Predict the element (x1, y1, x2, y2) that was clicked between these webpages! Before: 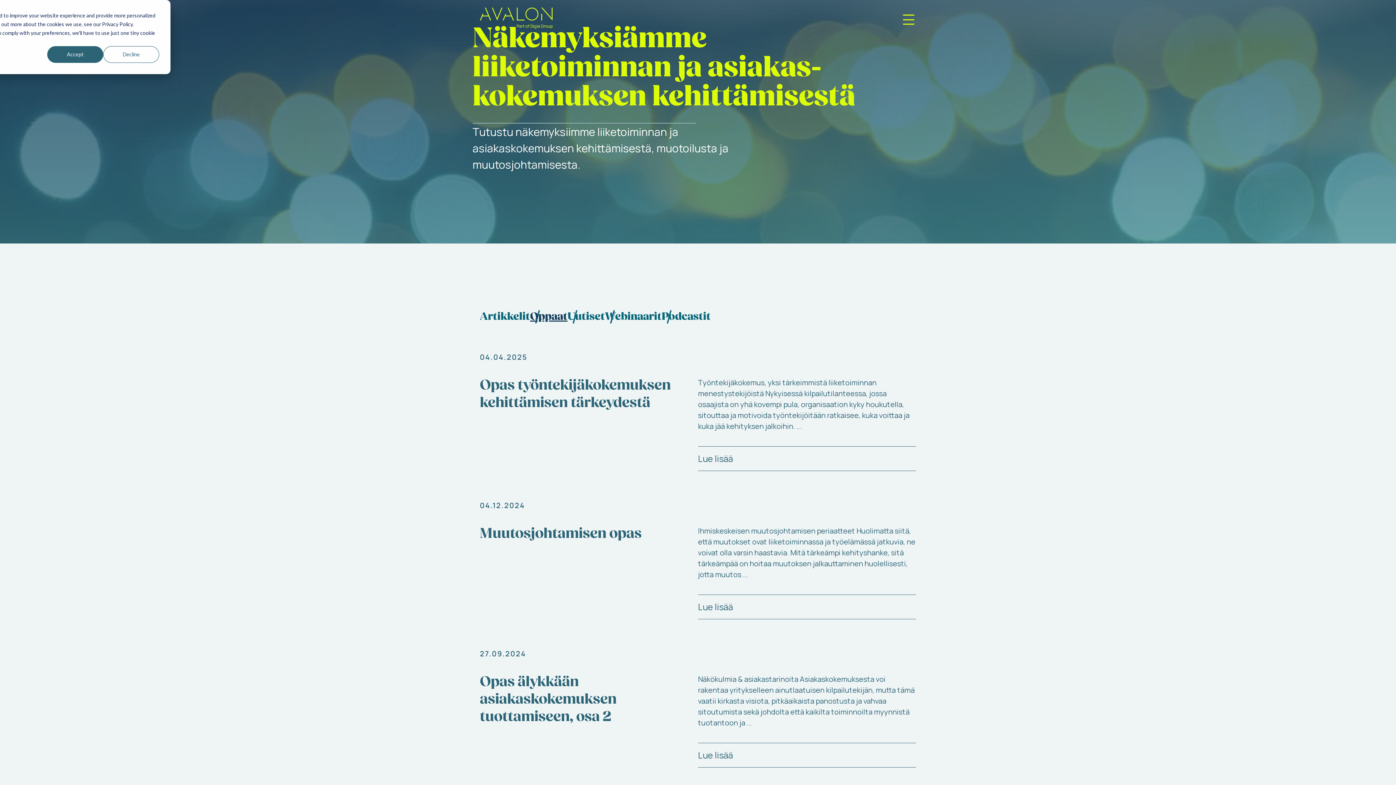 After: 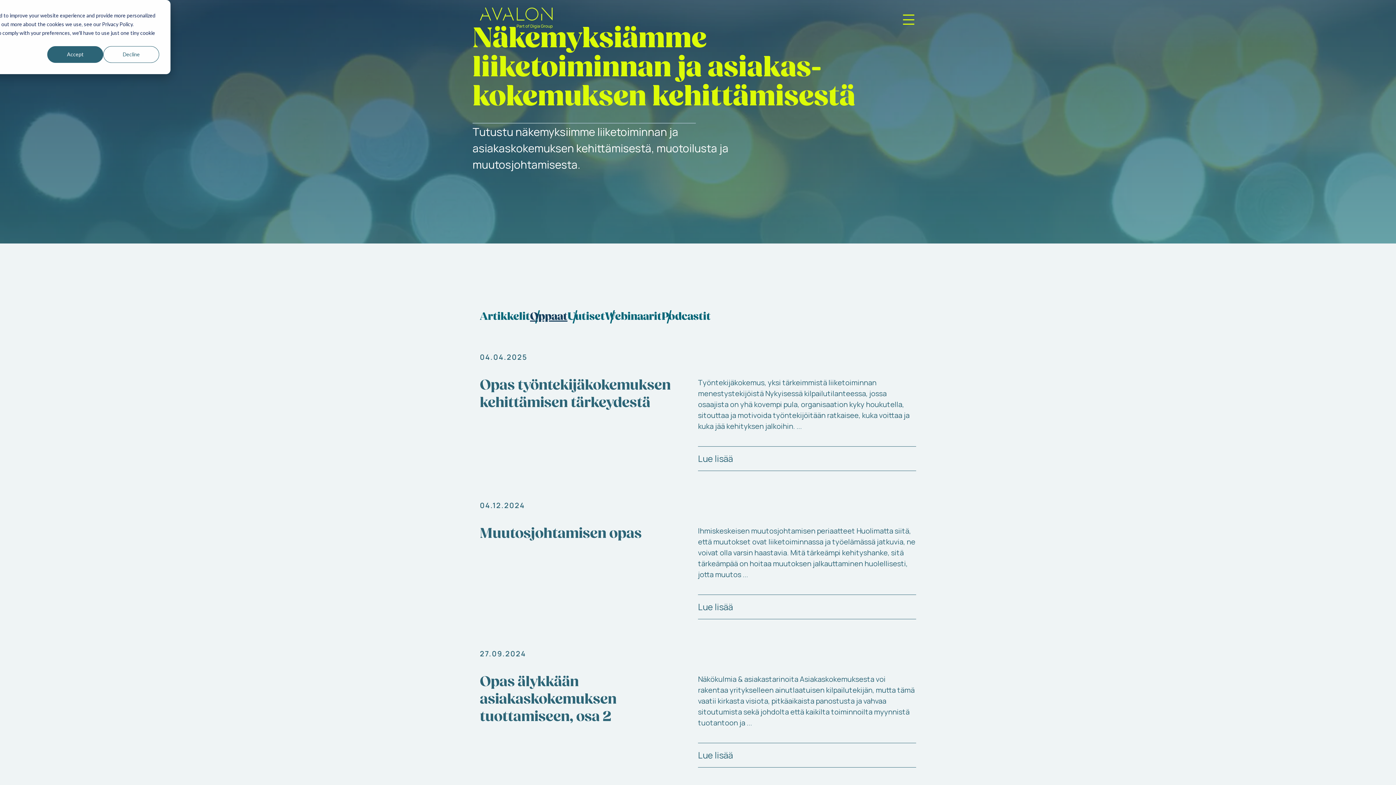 Action: bbox: (530, 311, 567, 322) label: Oppaat